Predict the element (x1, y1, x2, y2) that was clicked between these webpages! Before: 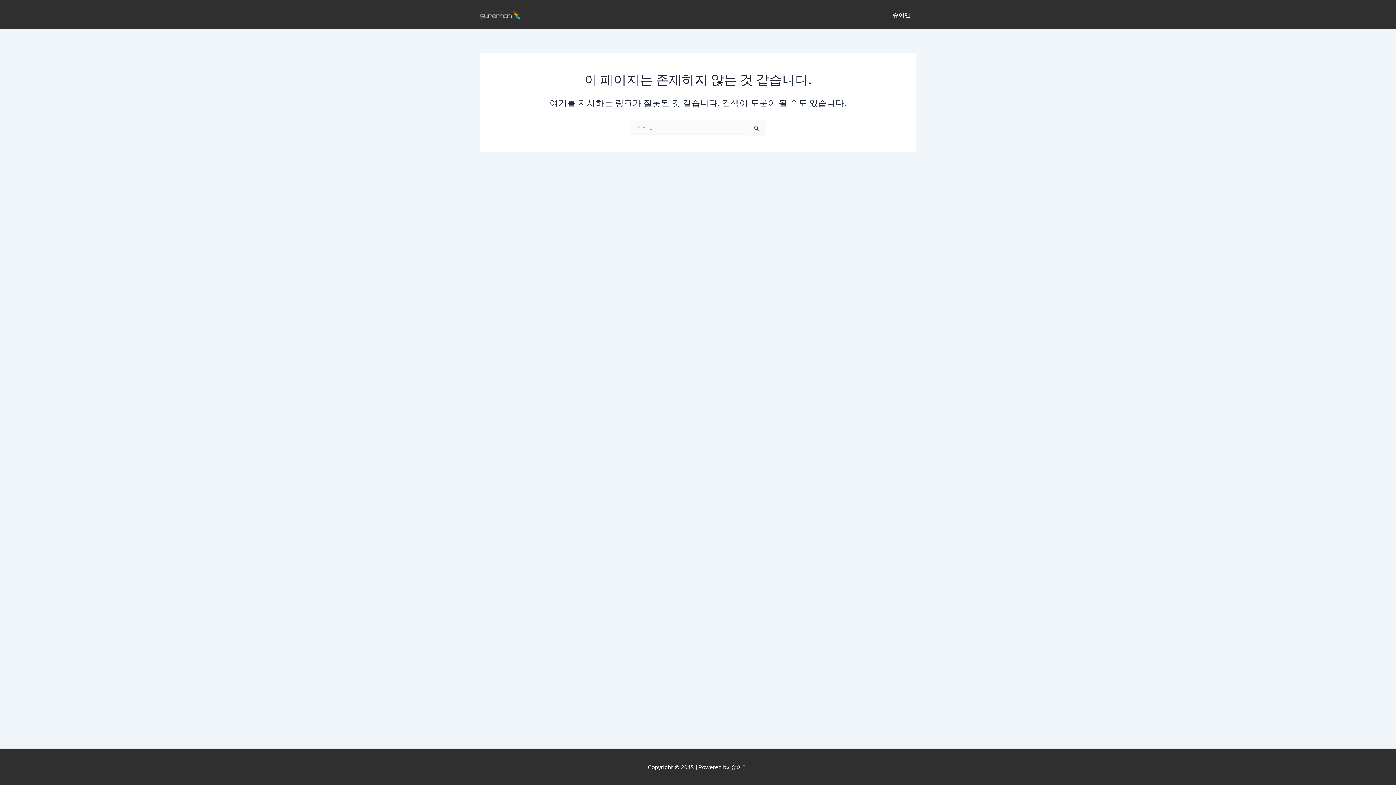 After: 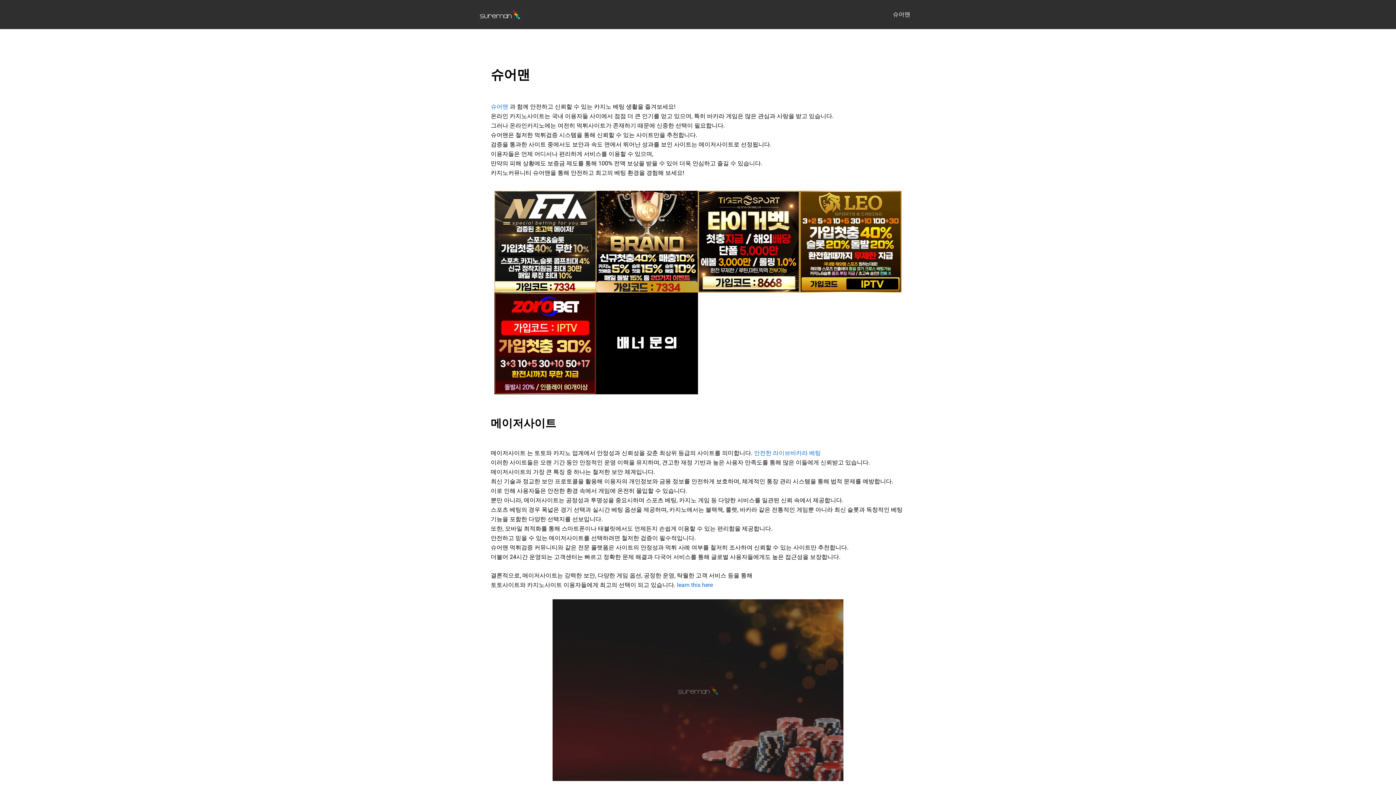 Action: bbox: (480, 9, 520, 17)